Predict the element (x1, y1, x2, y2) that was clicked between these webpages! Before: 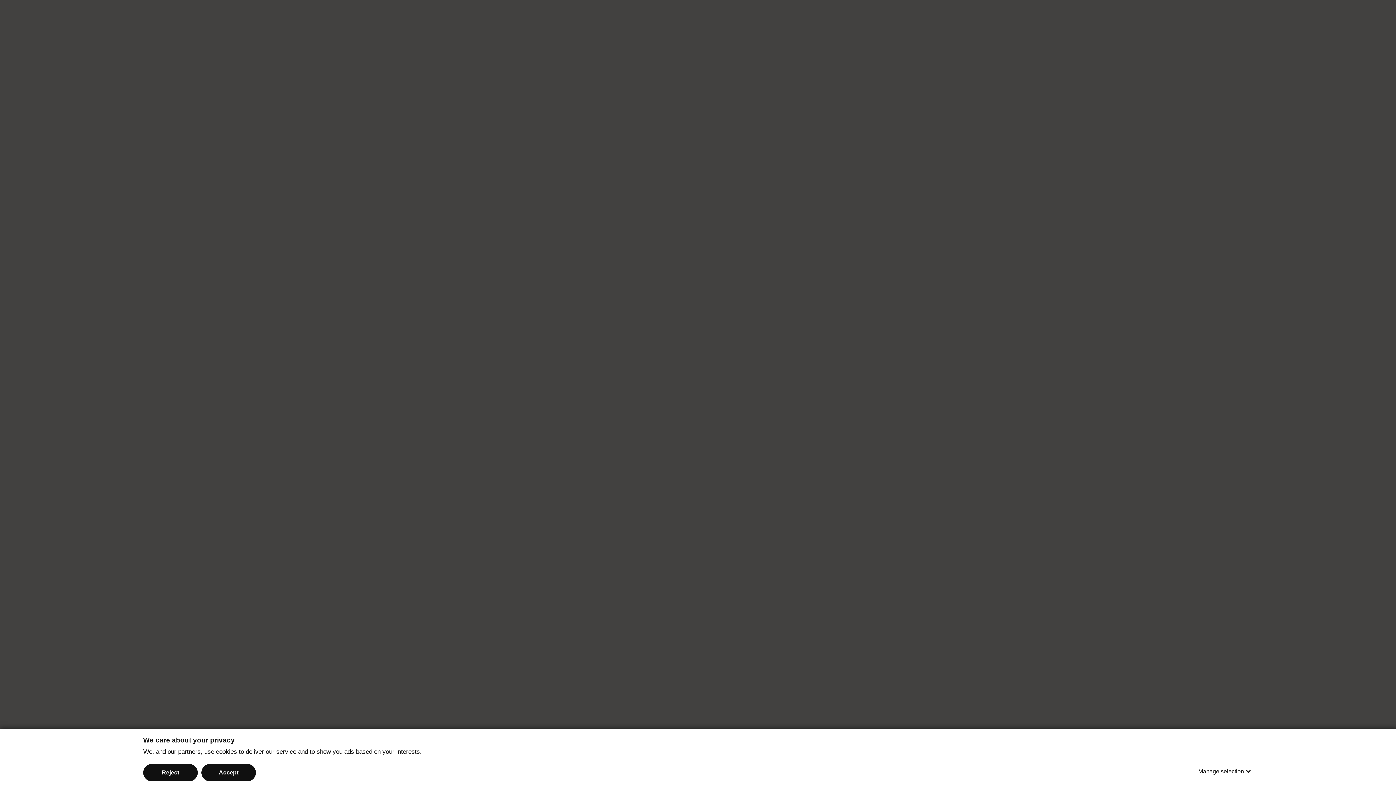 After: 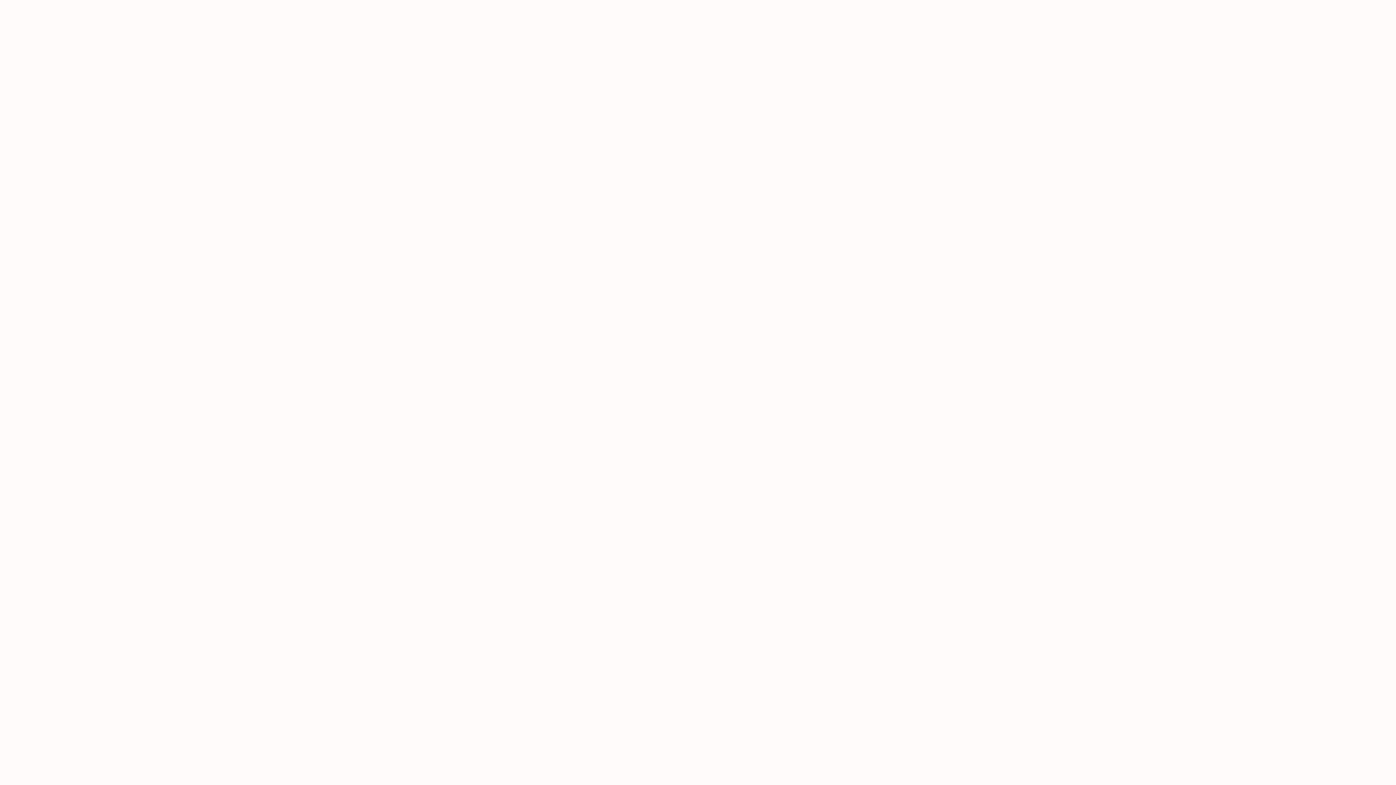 Action: bbox: (201, 764, 256, 781) label: Accept